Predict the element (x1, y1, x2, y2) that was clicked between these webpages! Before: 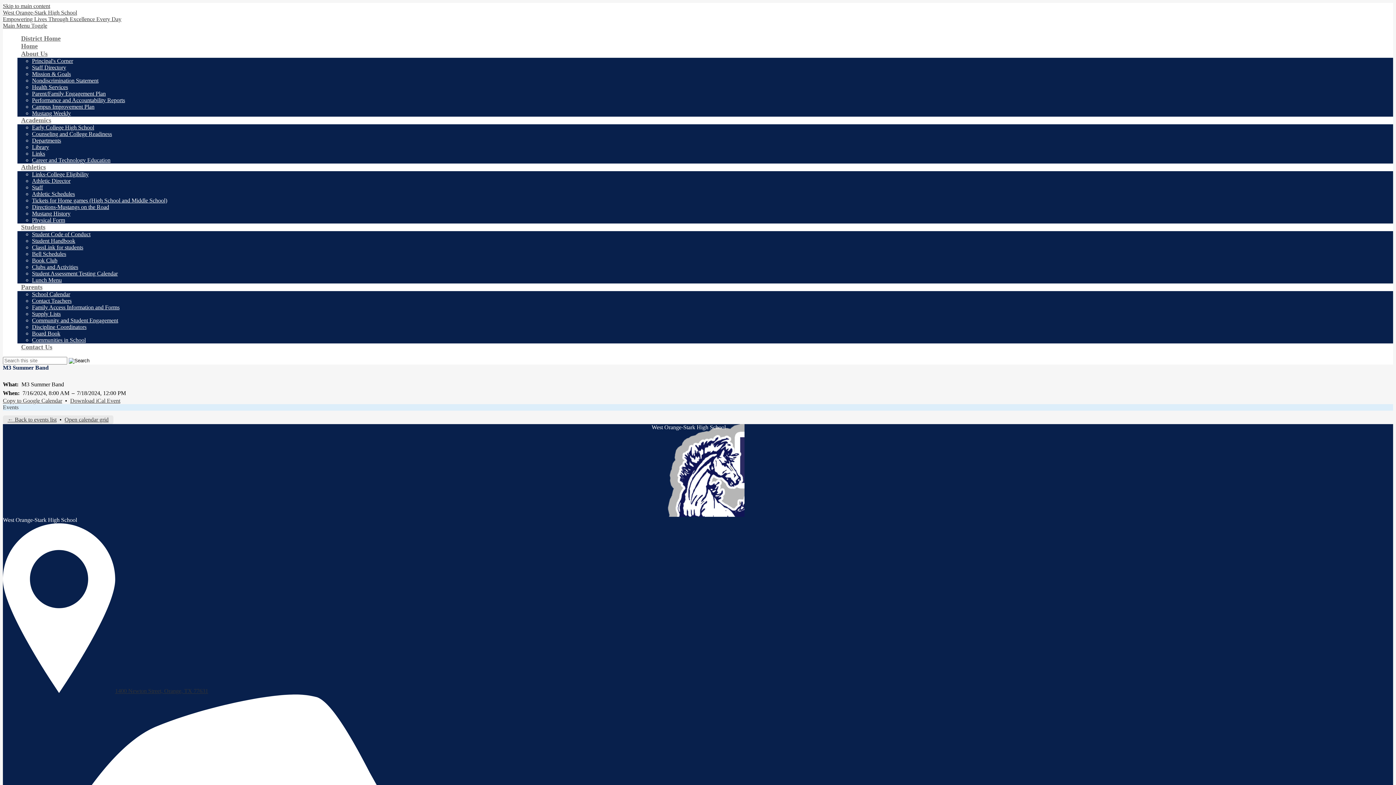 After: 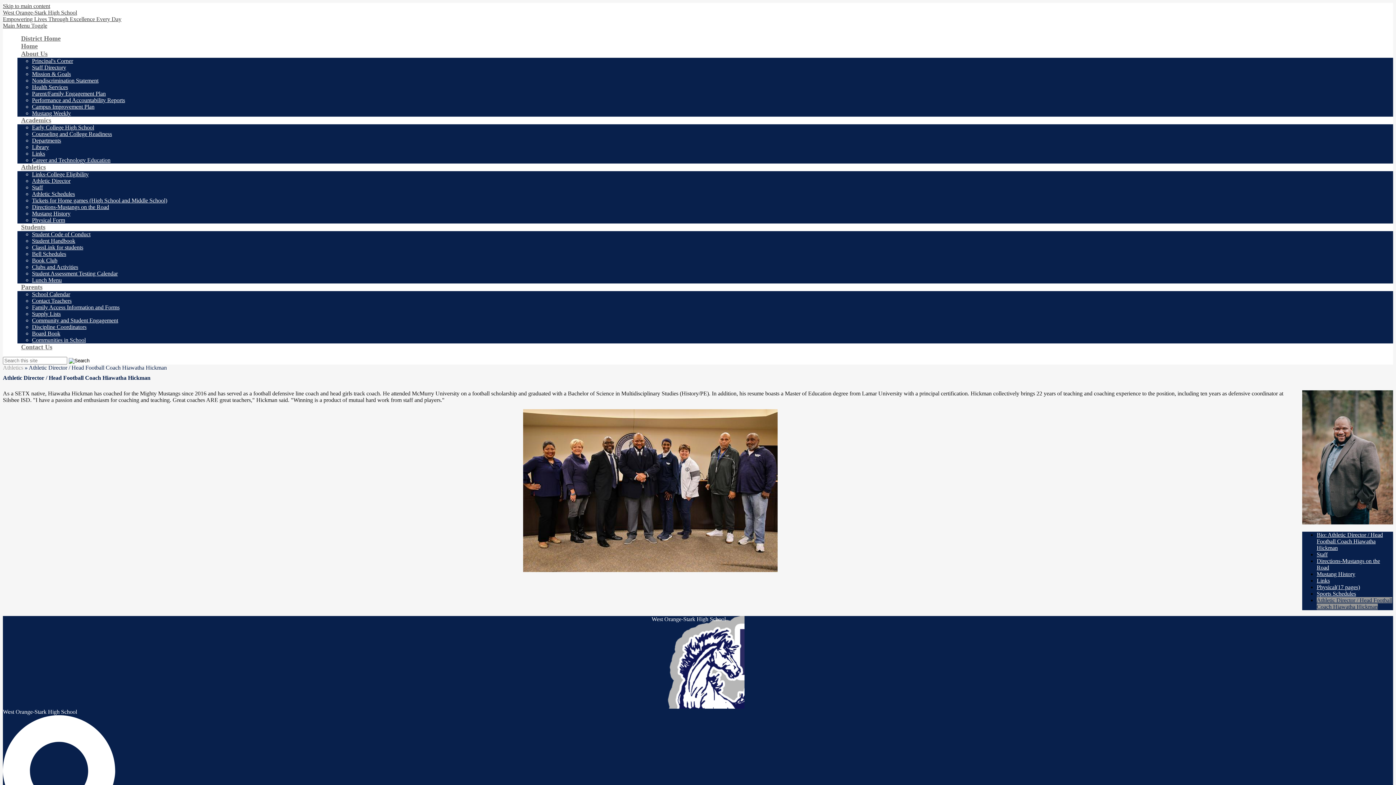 Action: label: Athletic Director bbox: (32, 177, 70, 184)